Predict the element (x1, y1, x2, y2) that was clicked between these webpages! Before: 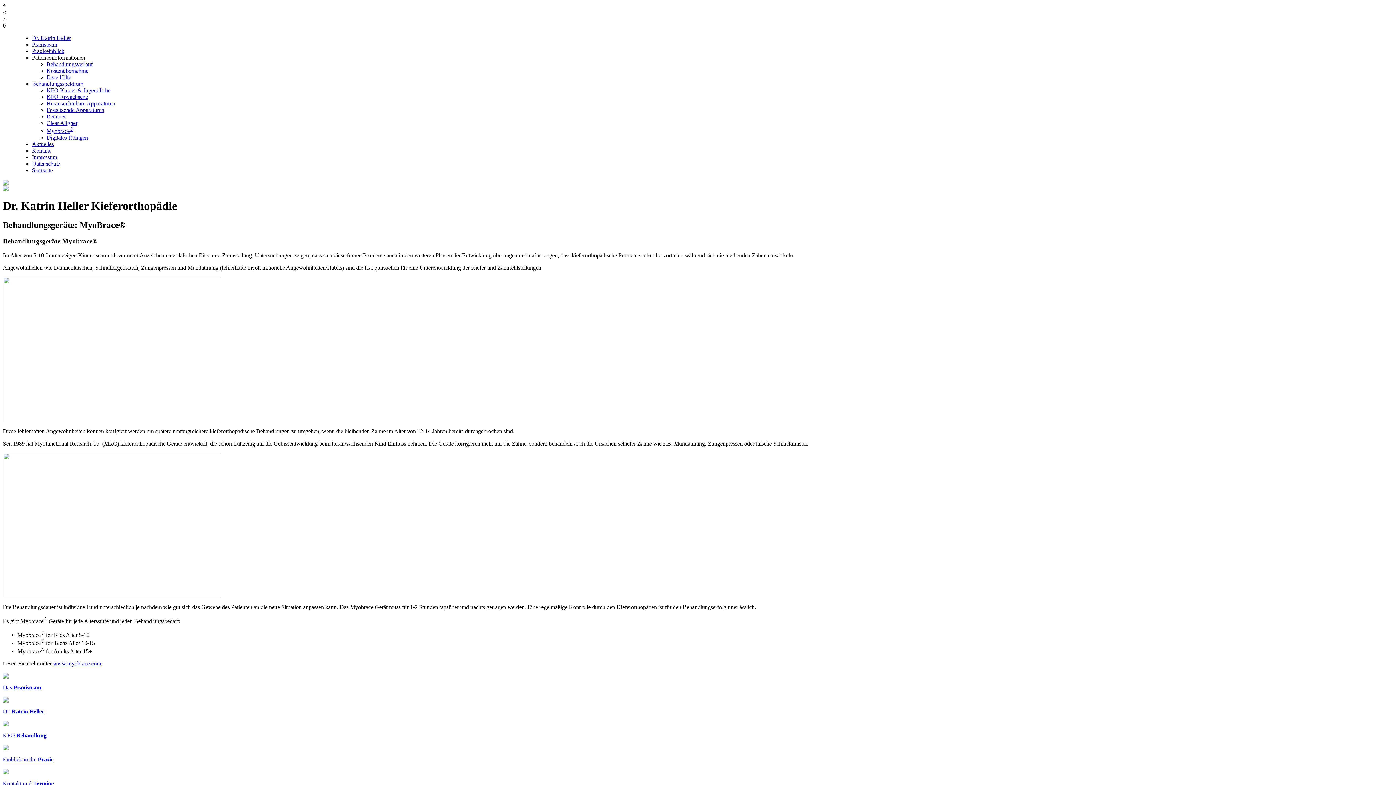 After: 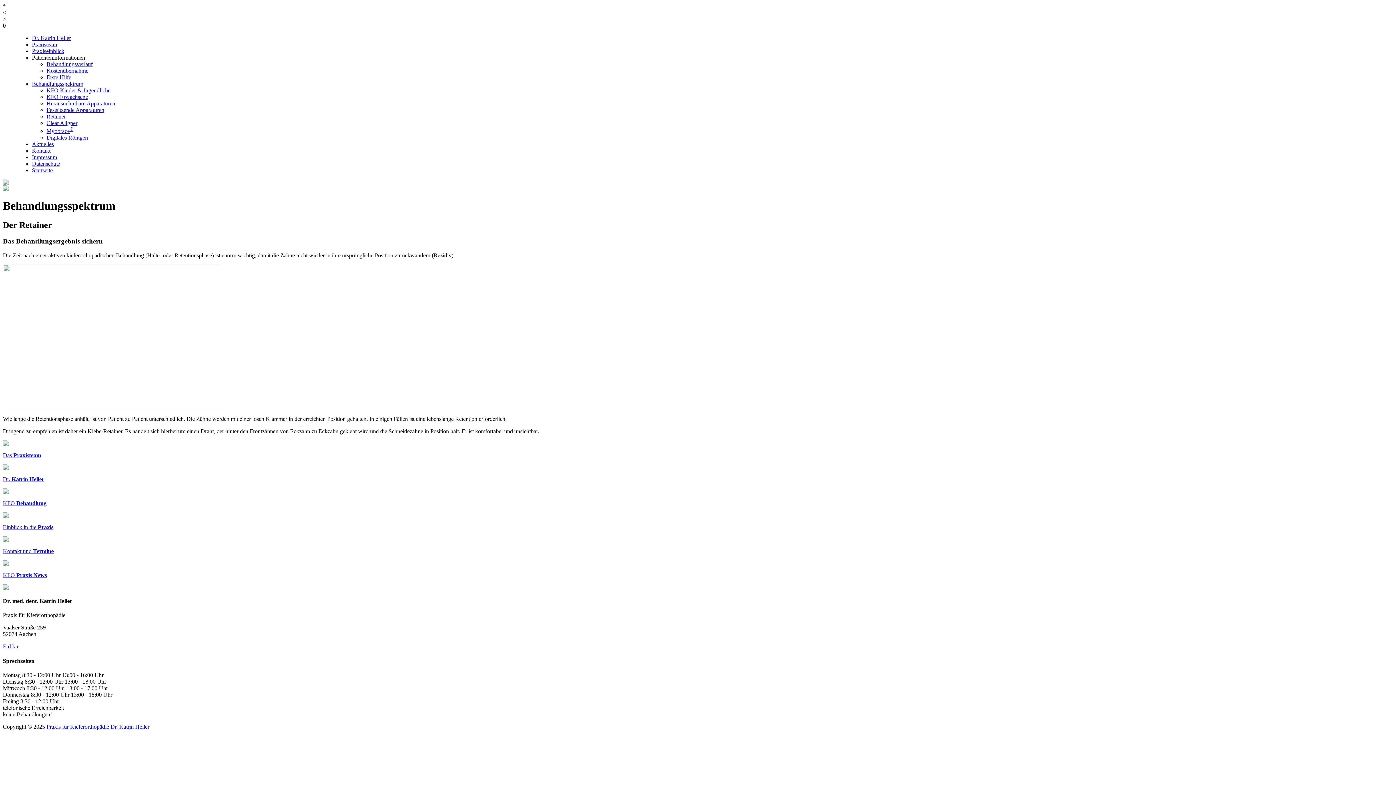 Action: label: Retainer bbox: (46, 113, 65, 119)